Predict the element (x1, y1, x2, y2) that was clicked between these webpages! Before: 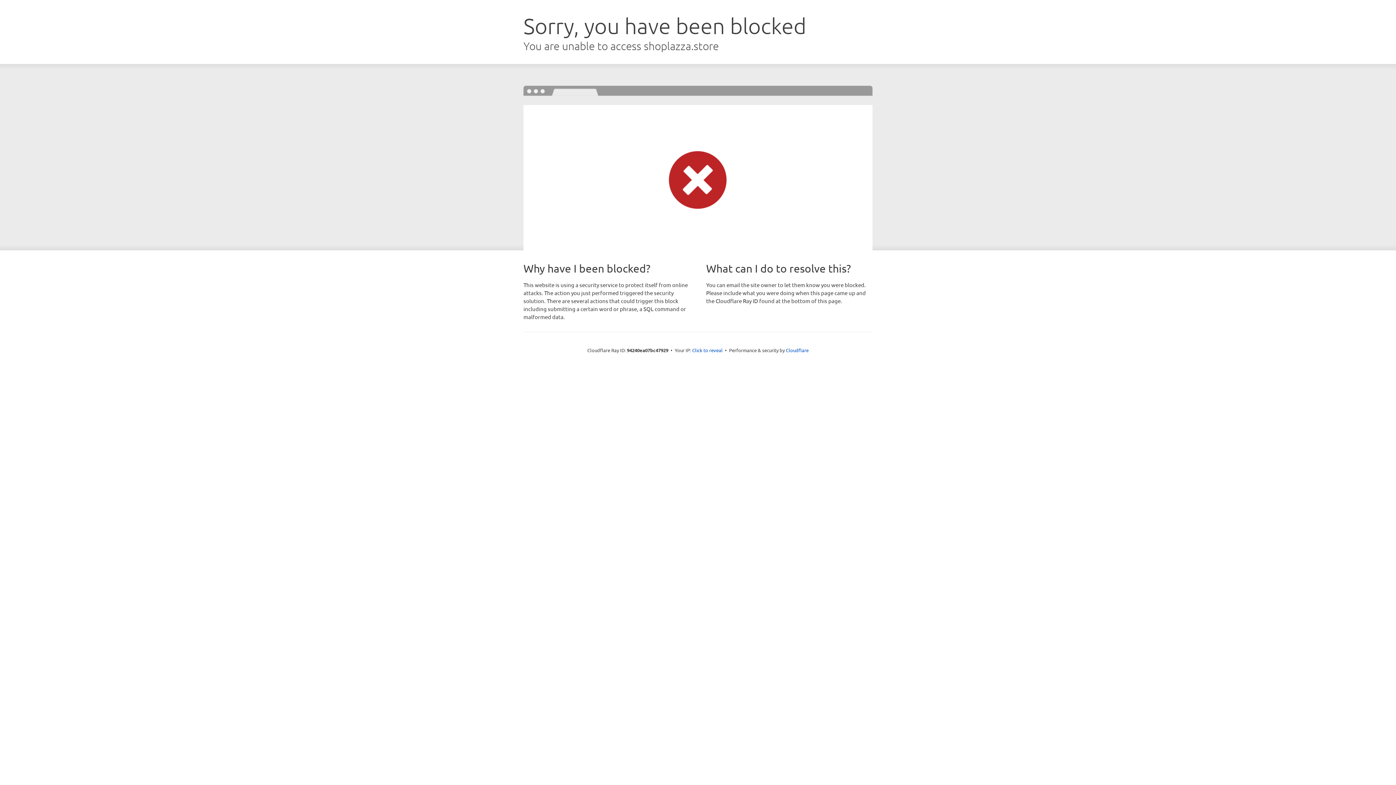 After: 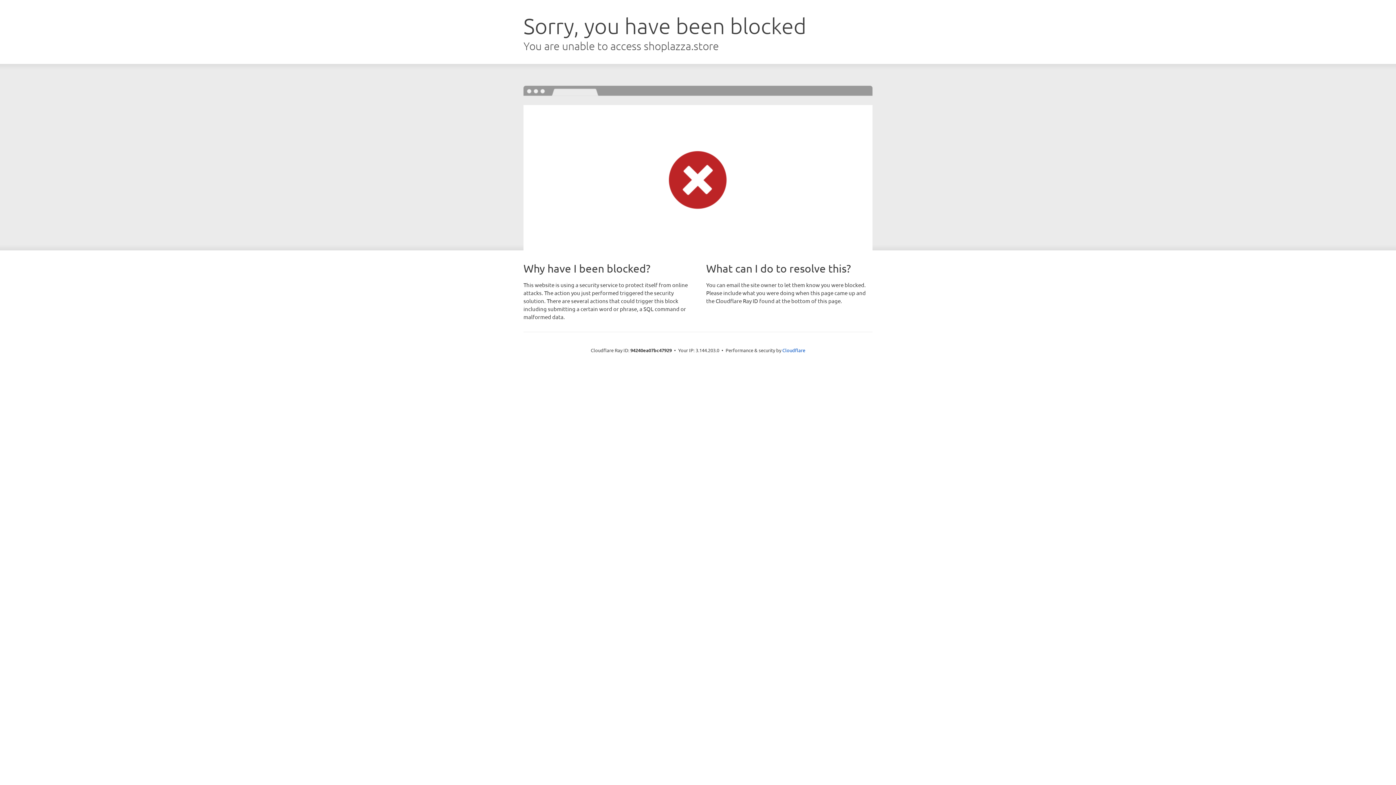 Action: bbox: (692, 346, 722, 353) label: Click to reveal